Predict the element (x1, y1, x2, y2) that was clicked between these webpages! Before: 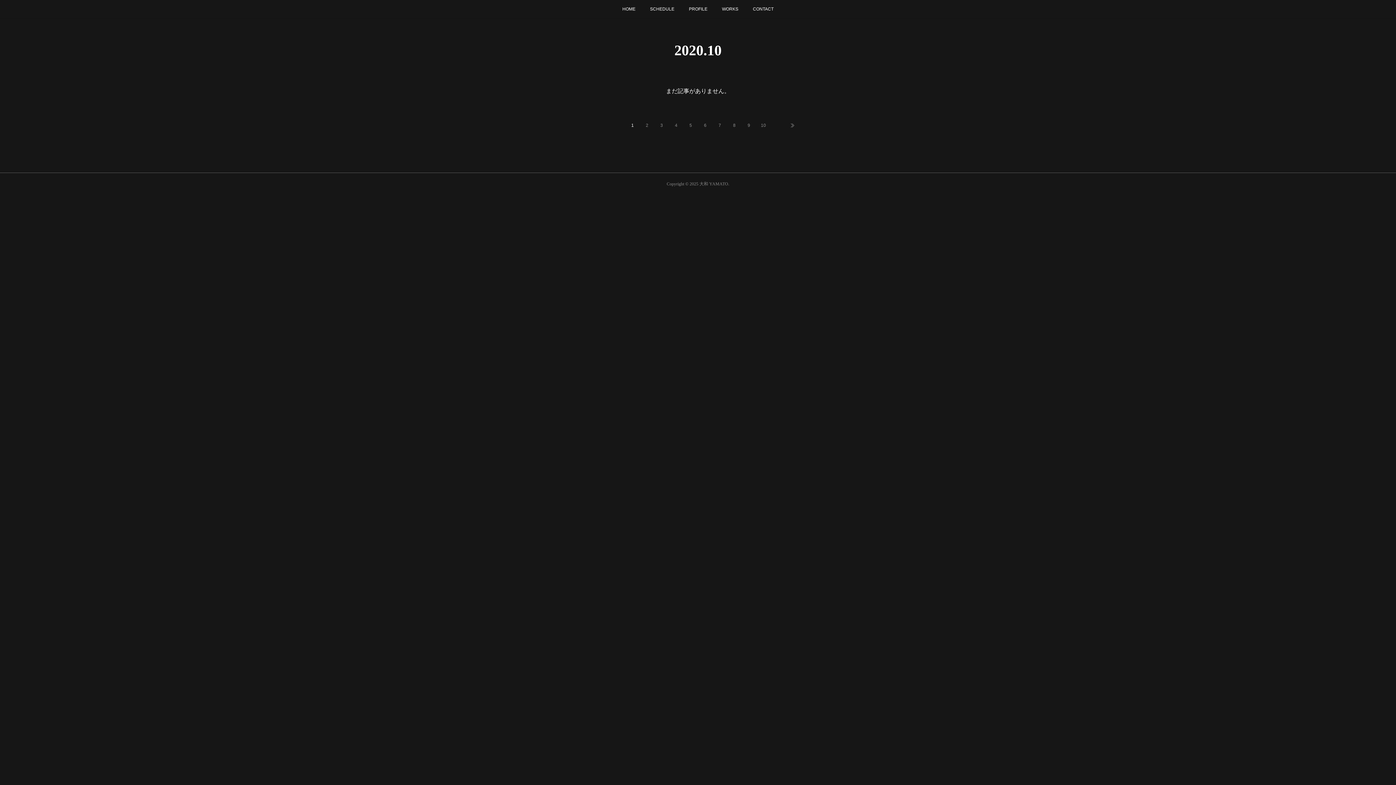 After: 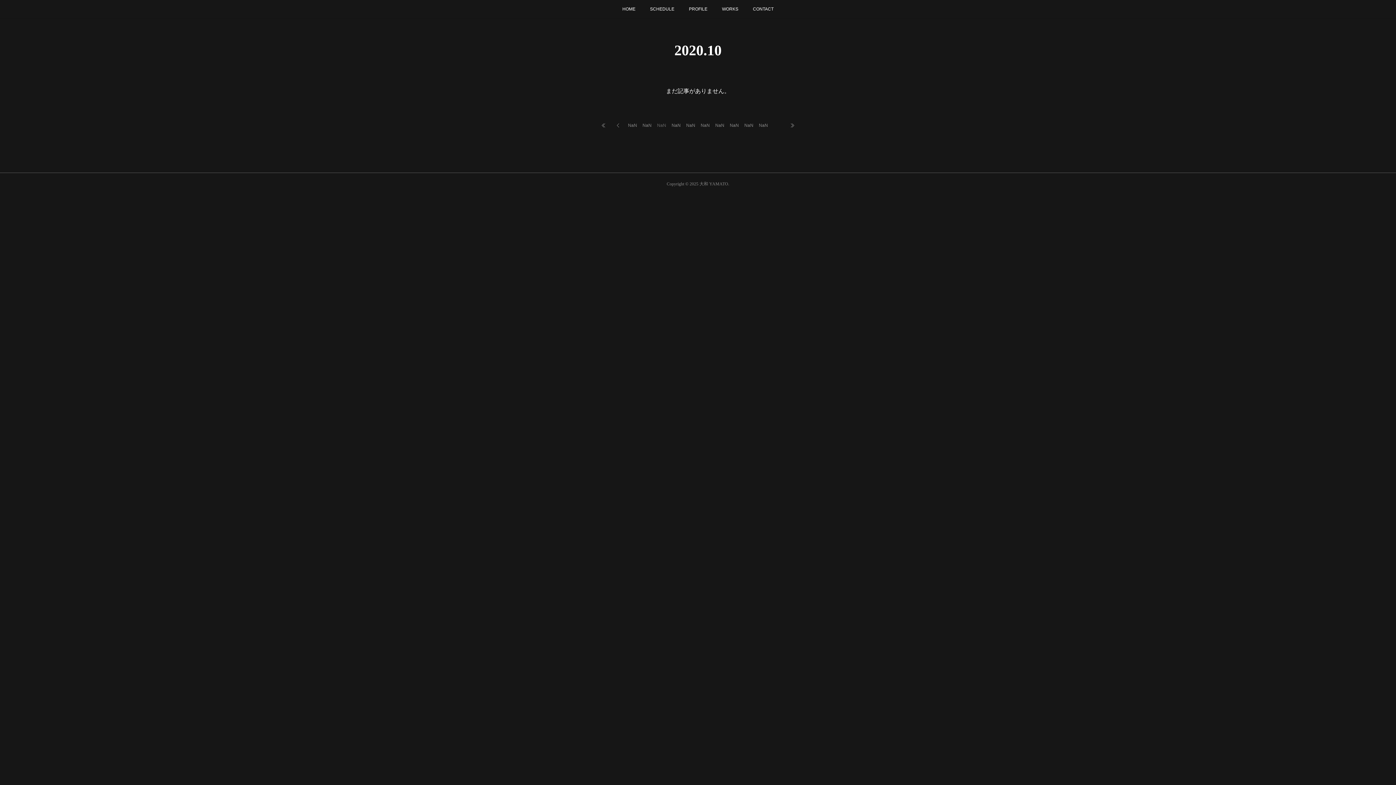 Action: bbox: (654, 118, 669, 132) label: 3